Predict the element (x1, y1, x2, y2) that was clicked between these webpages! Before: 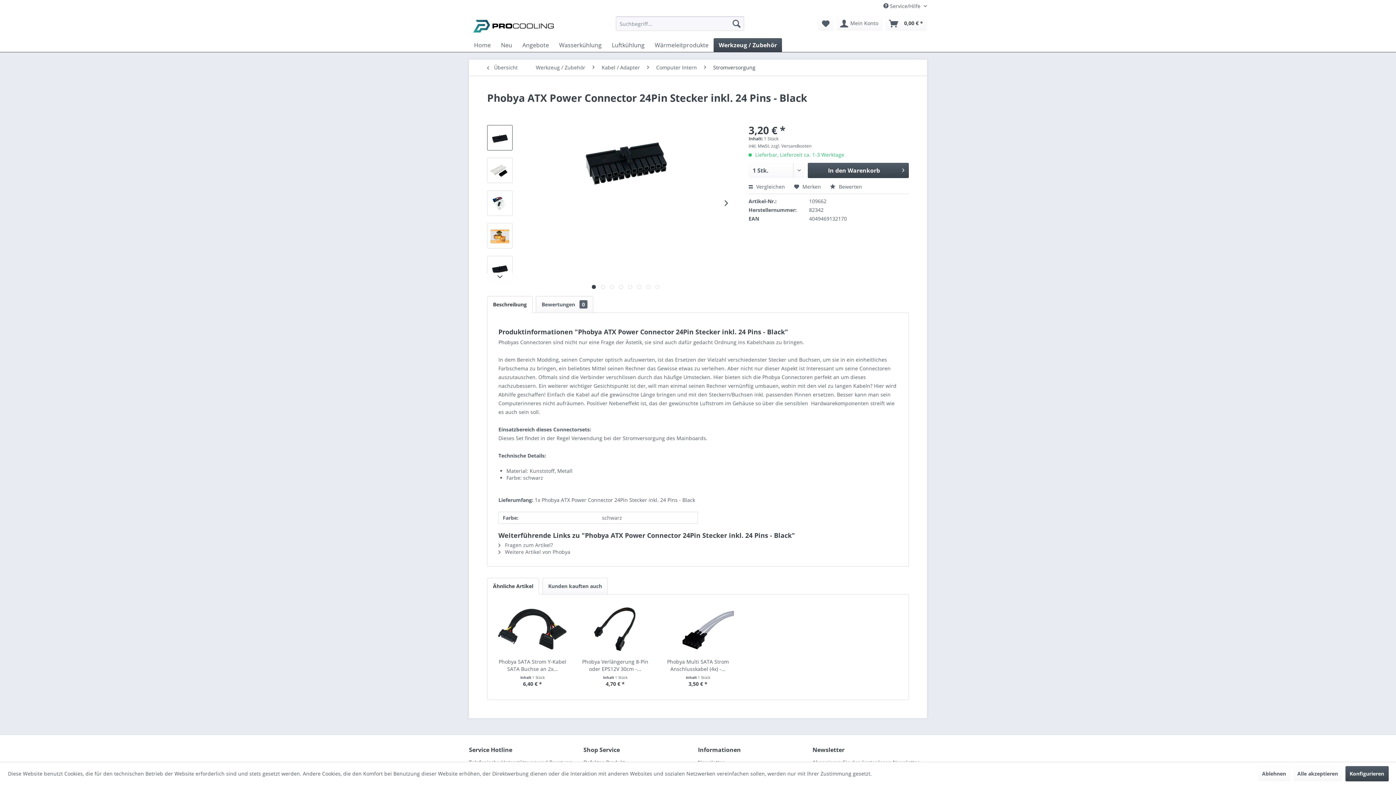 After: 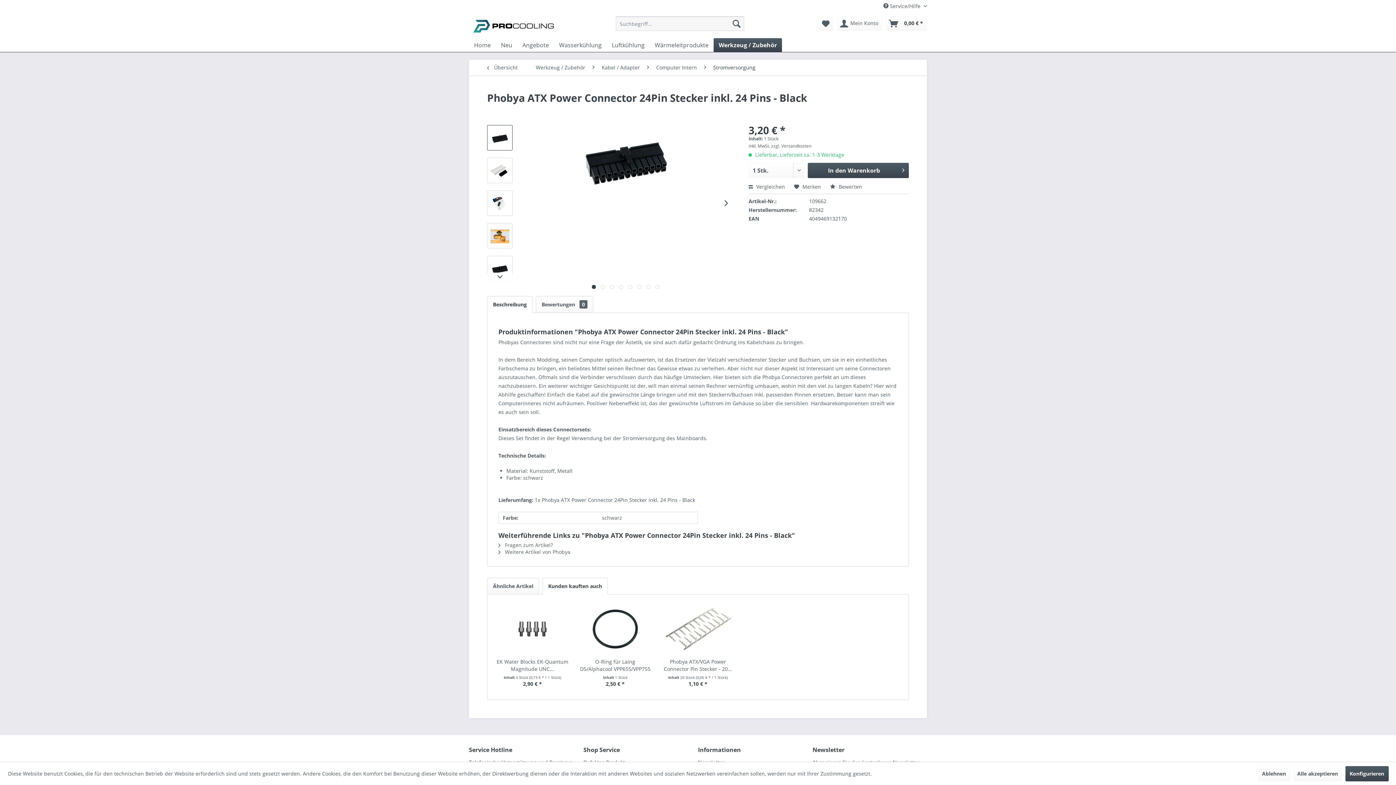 Action: bbox: (542, 578, 608, 594) label: Kunden kauften auch